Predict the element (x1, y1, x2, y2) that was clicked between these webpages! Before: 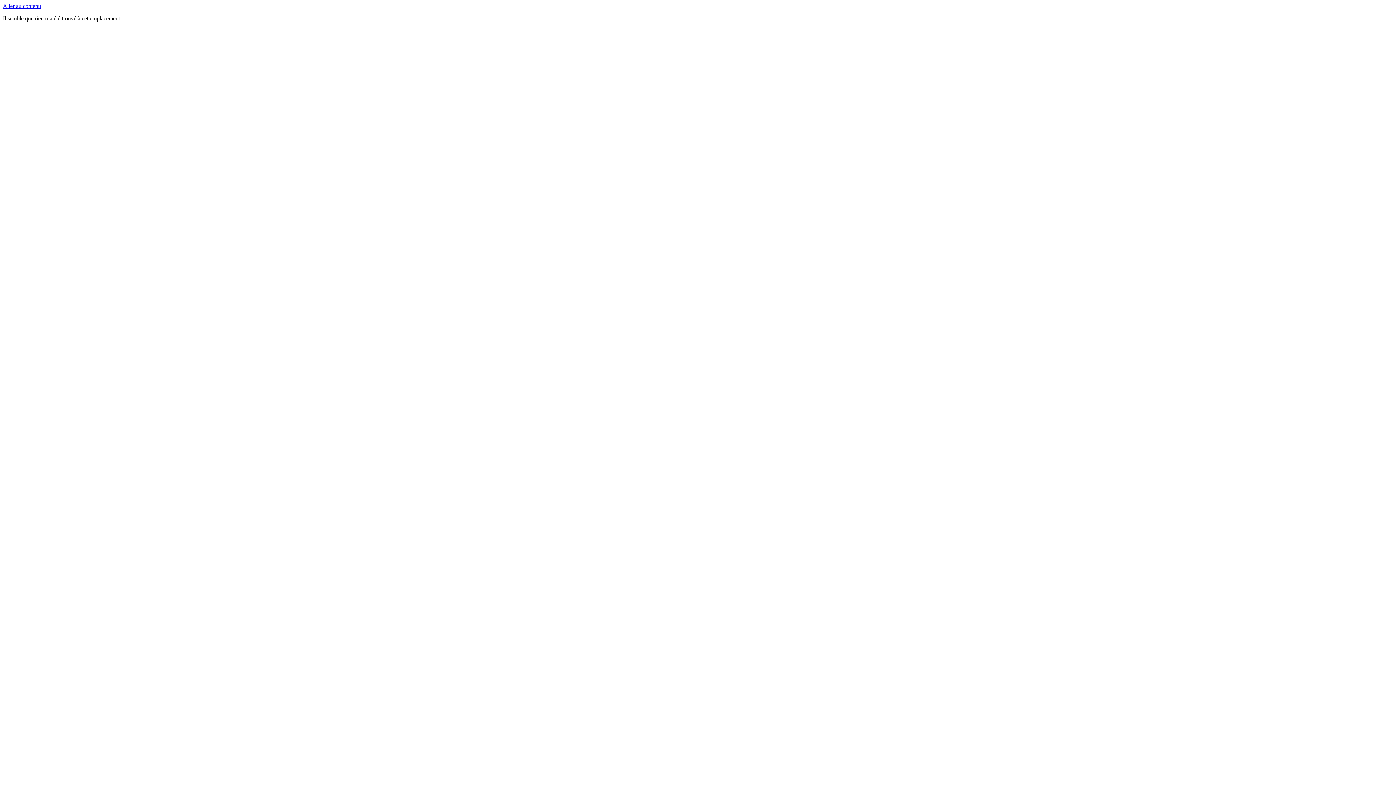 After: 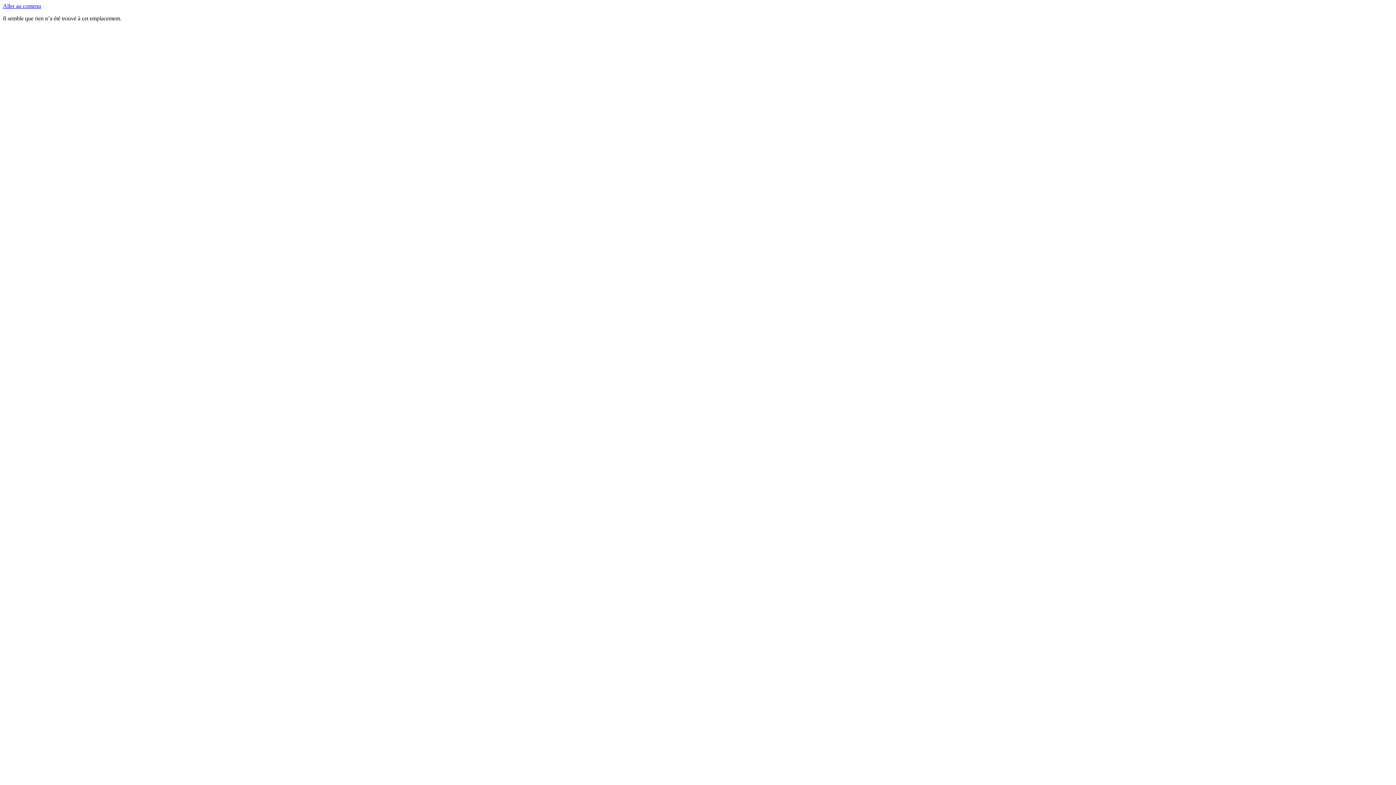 Action: label: Aller au contenu bbox: (2, 2, 41, 9)